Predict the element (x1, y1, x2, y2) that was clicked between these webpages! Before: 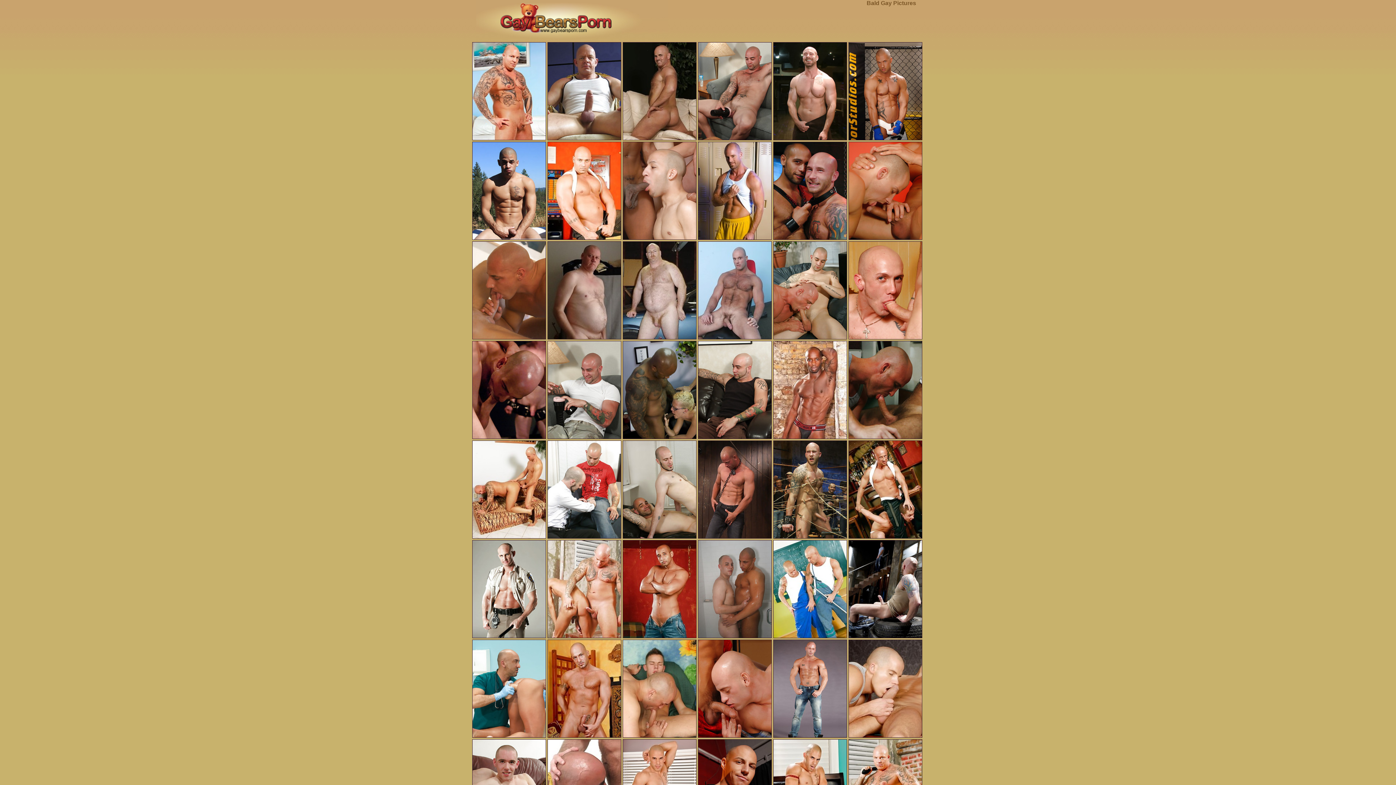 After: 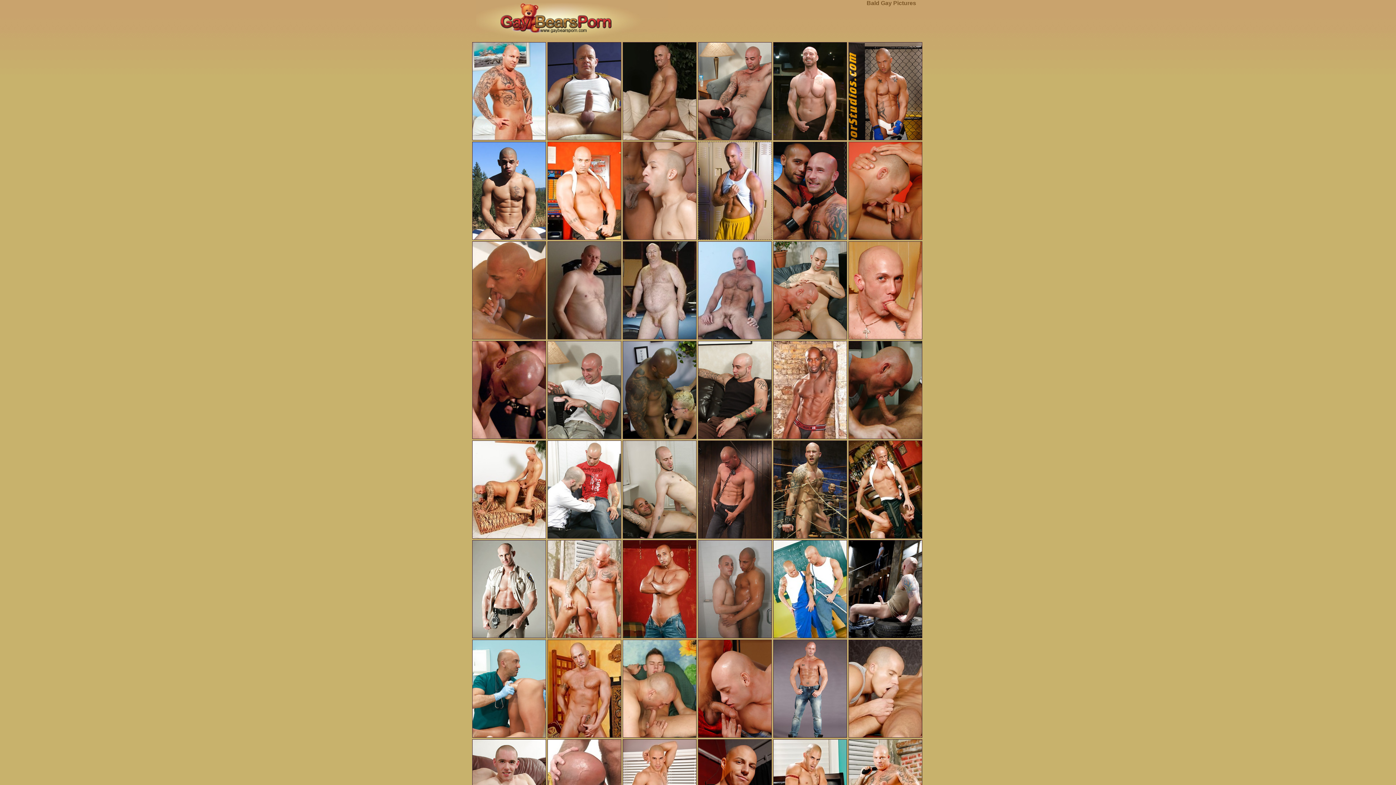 Action: bbox: (698, 236, 772, 241)